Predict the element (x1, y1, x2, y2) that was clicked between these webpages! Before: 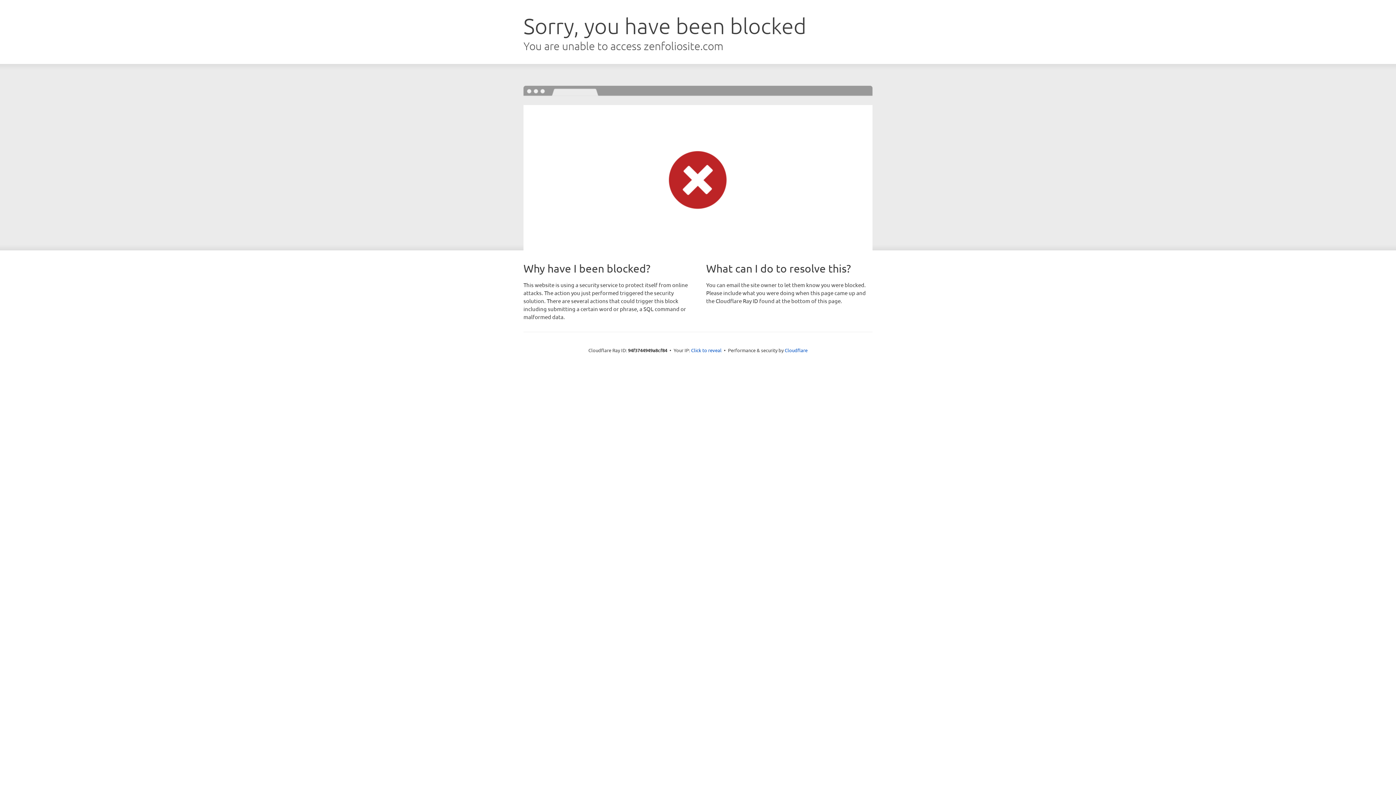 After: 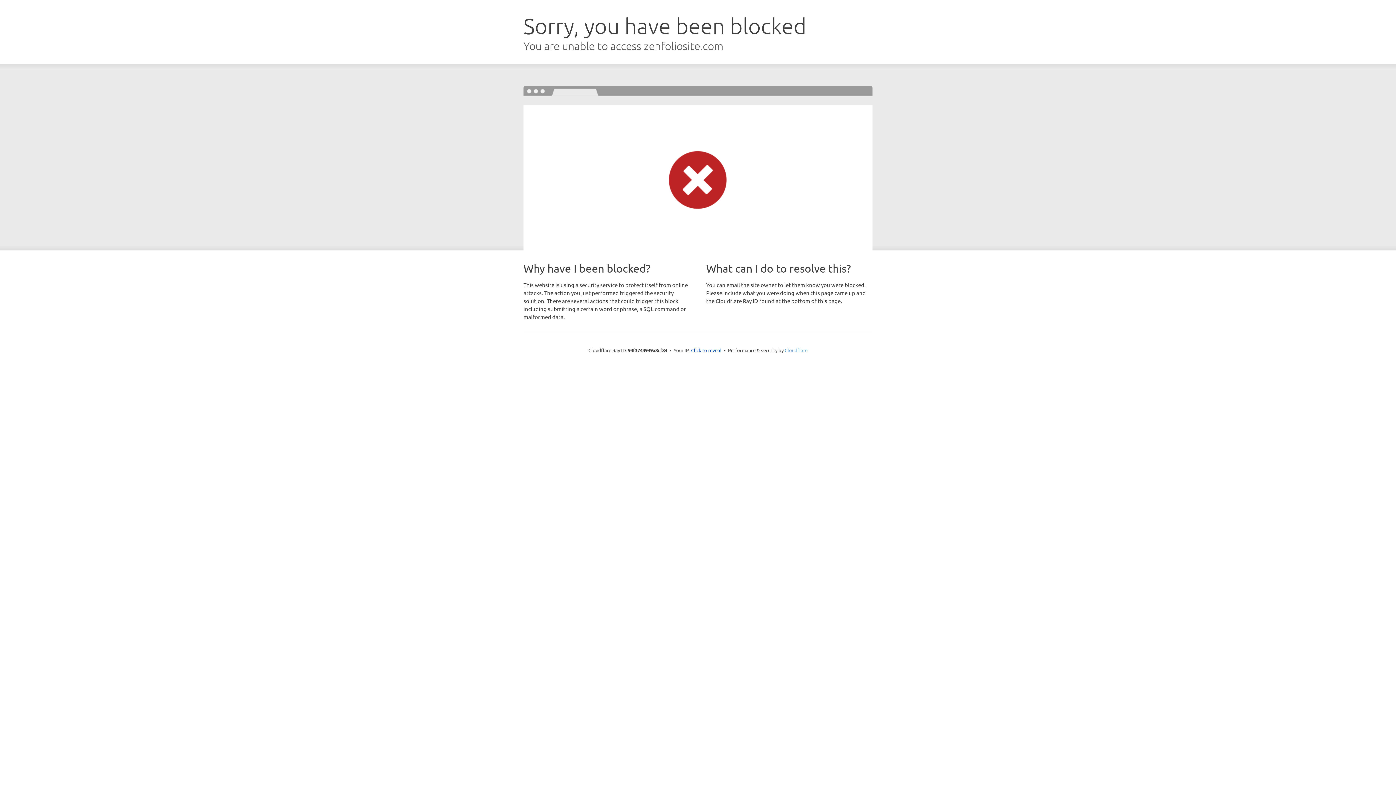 Action: bbox: (784, 347, 807, 353) label: Cloudflare